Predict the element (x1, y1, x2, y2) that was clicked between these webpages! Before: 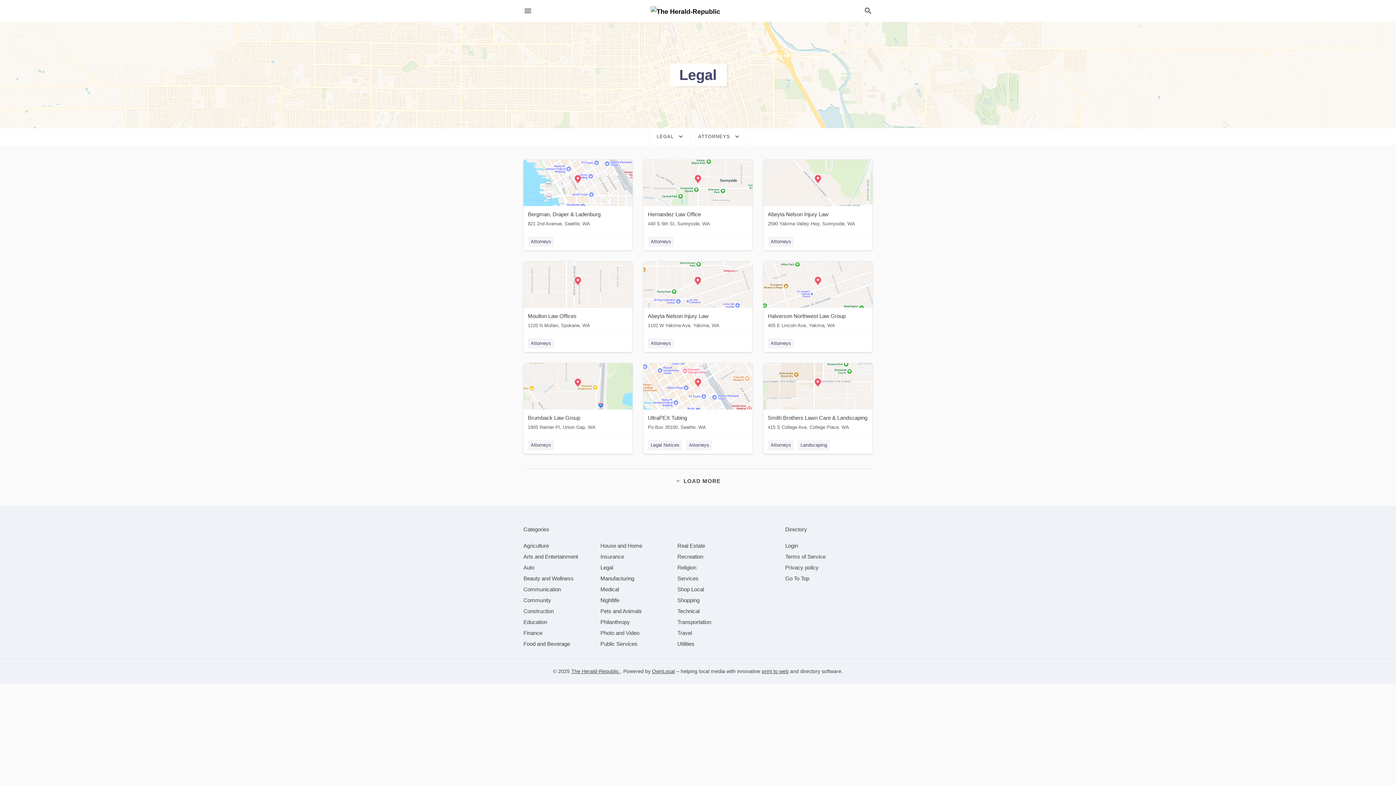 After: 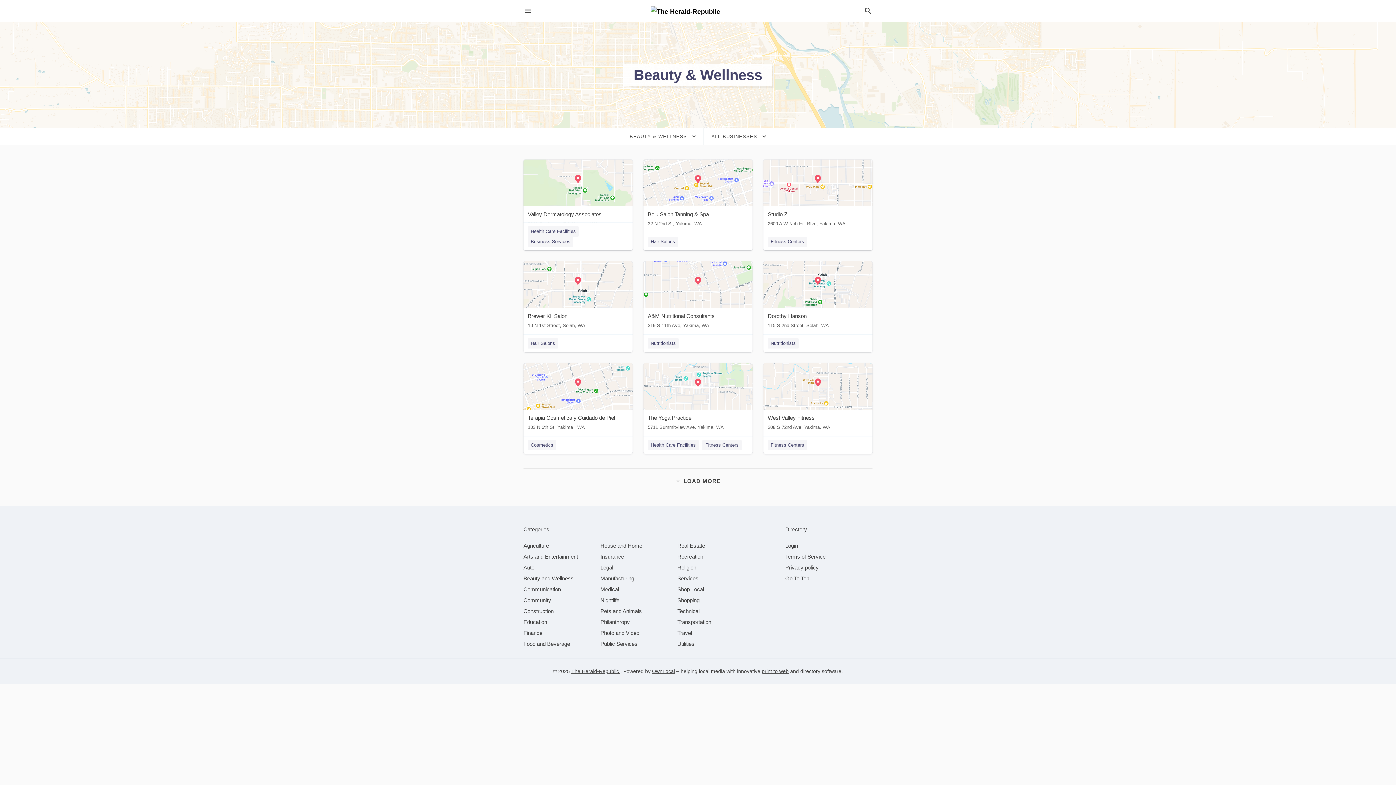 Action: label: category Beauty and Wellness bbox: (523, 575, 573, 581)